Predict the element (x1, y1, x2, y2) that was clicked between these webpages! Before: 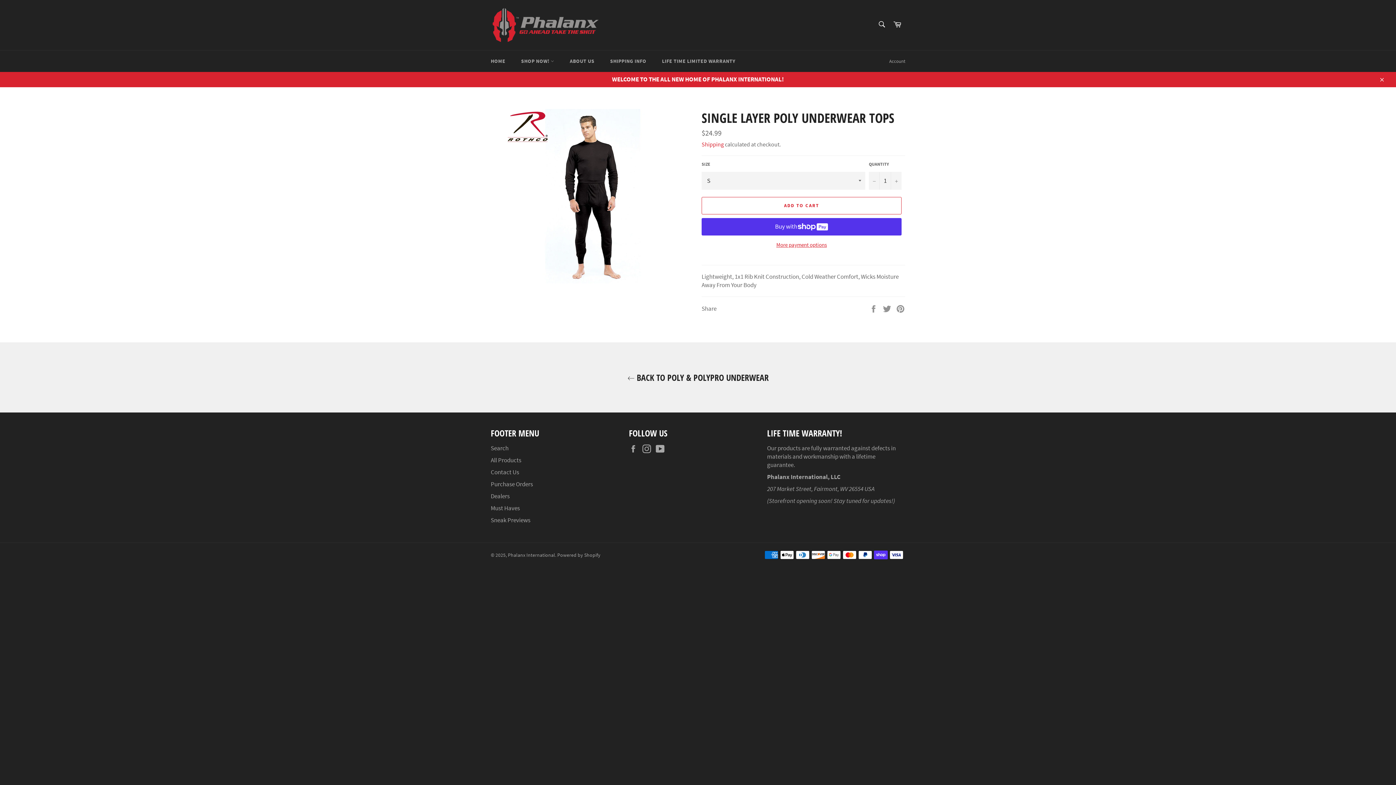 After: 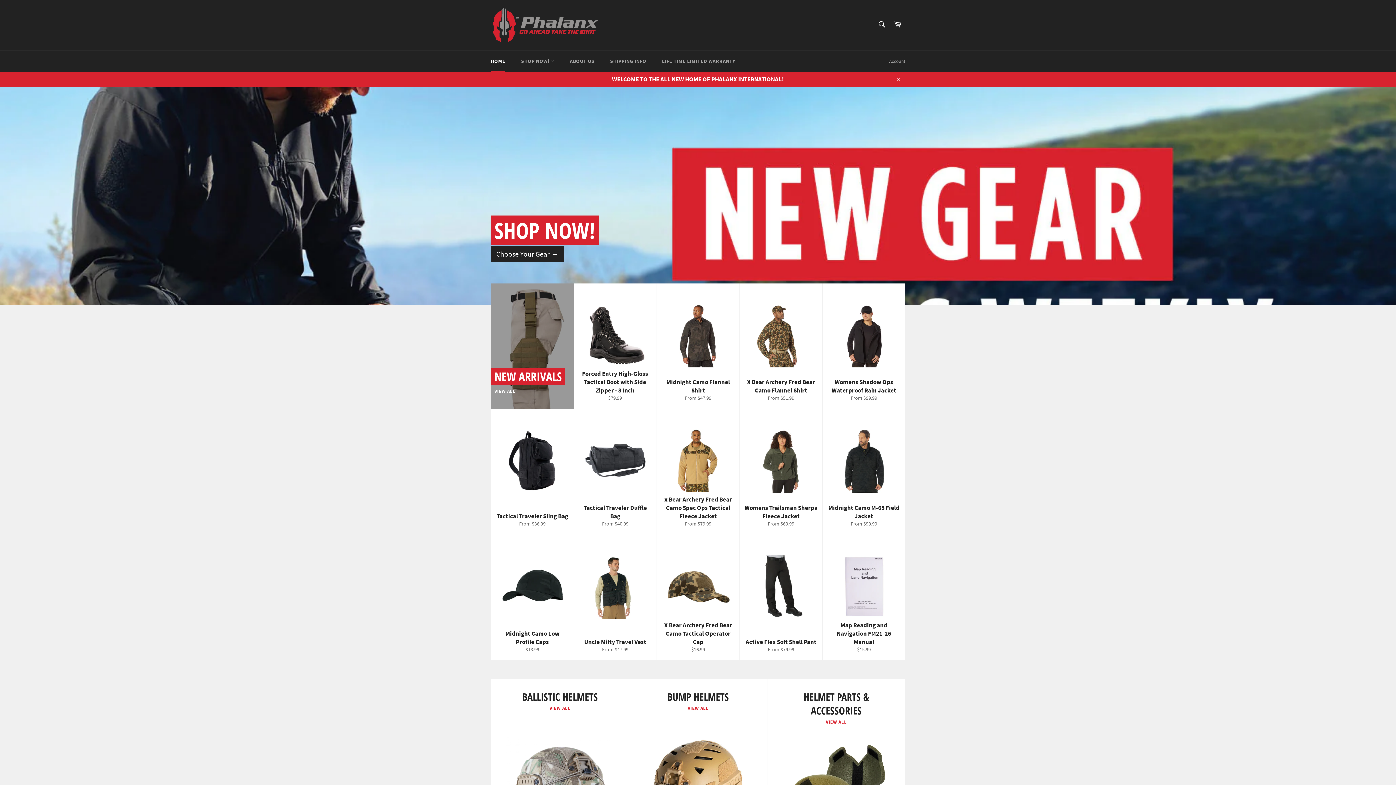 Action: label: HOME bbox: (483, 50, 512, 72)